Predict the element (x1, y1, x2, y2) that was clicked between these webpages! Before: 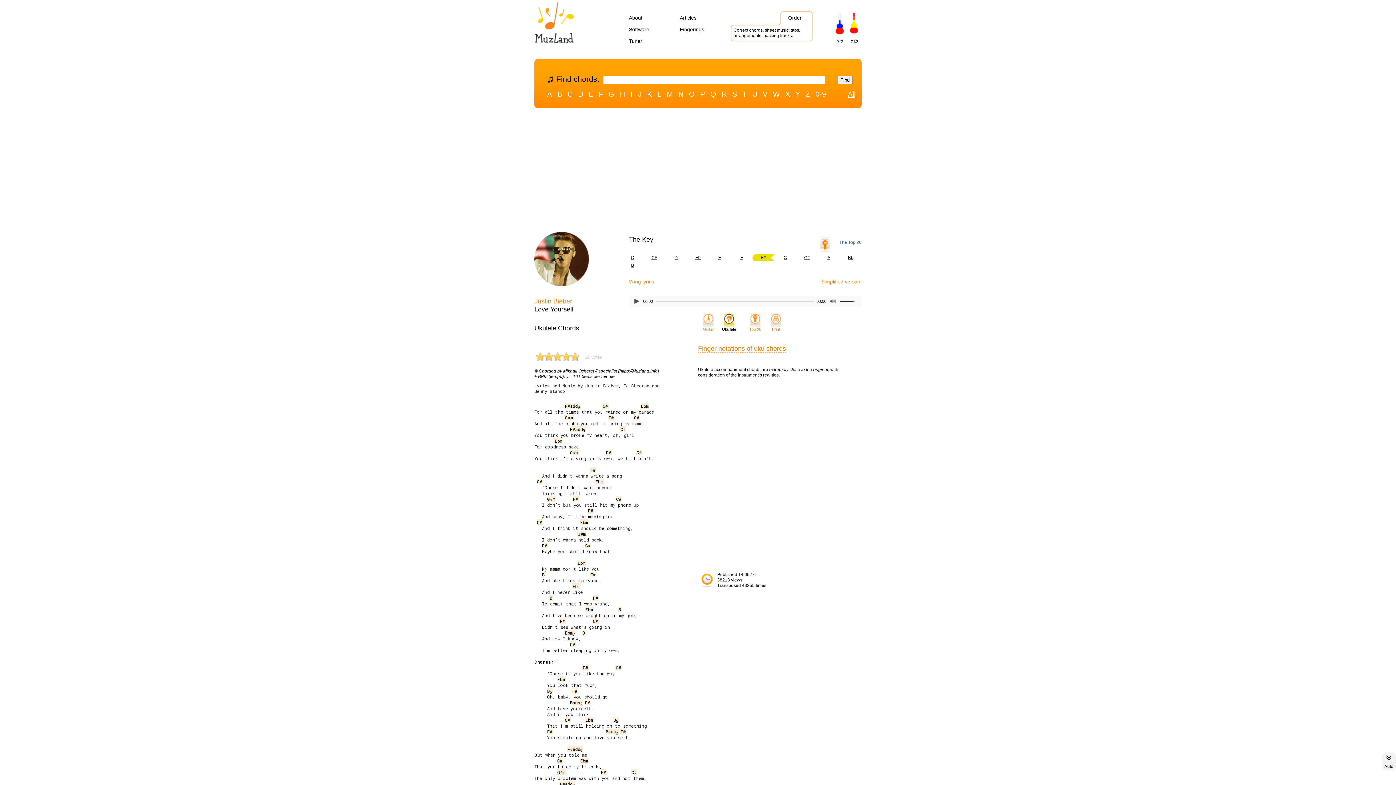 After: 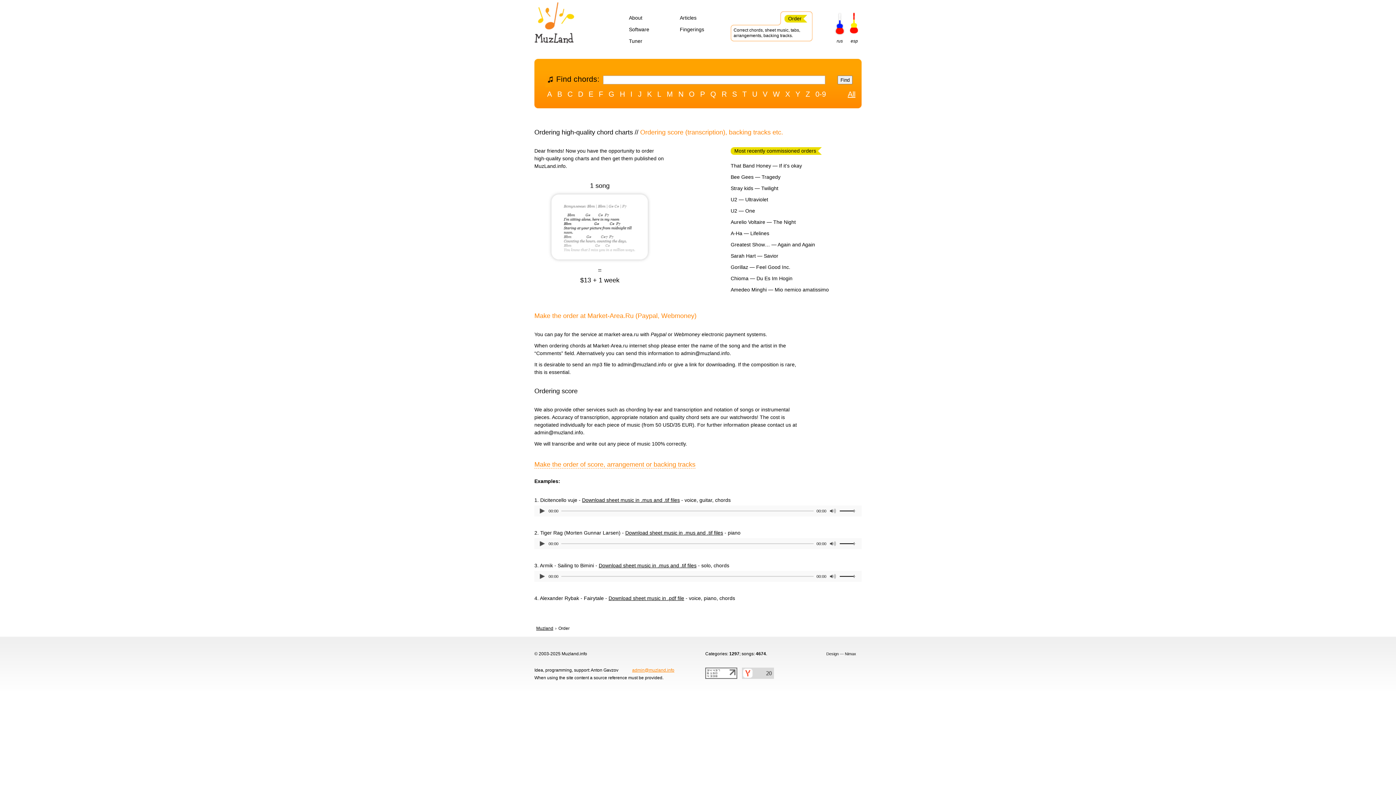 Action: label: Order bbox: (788, 14, 801, 20)